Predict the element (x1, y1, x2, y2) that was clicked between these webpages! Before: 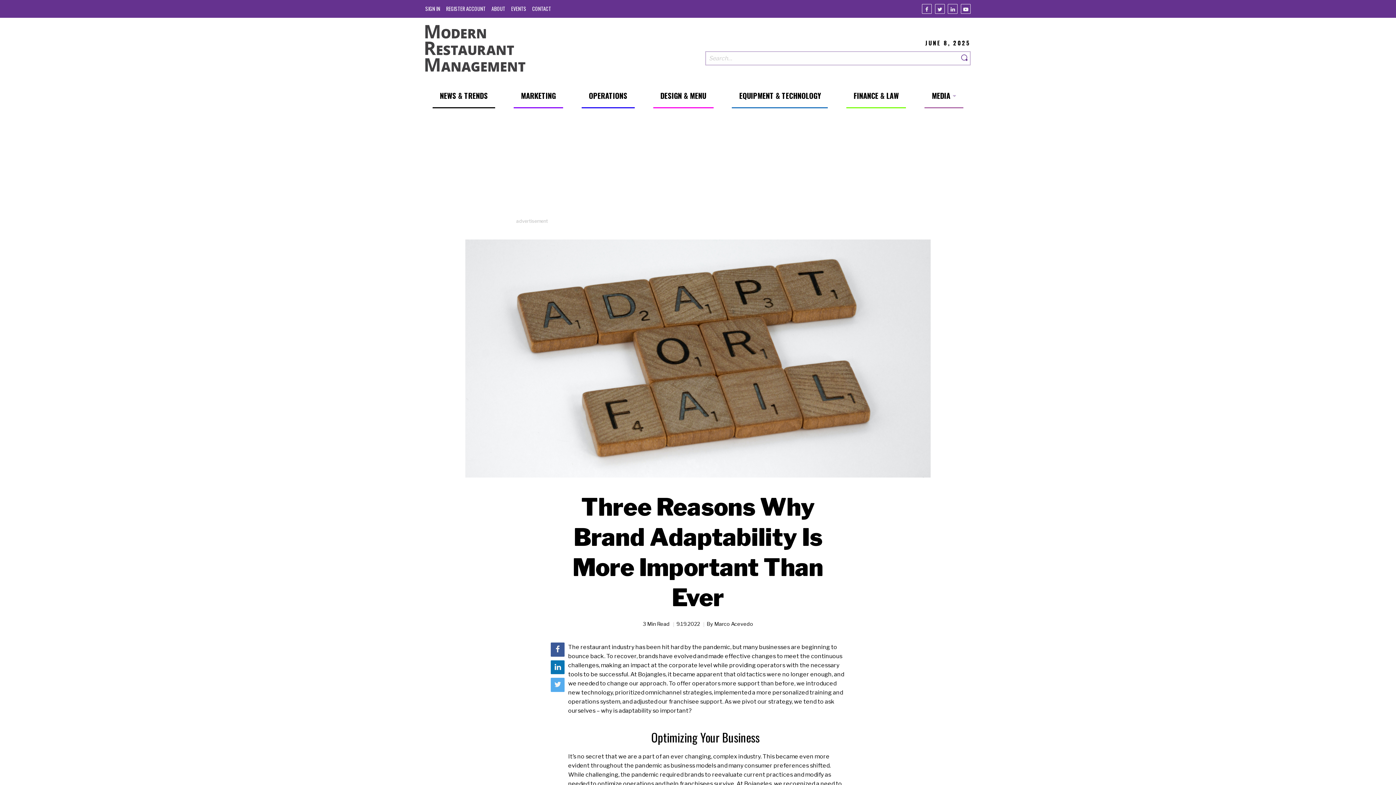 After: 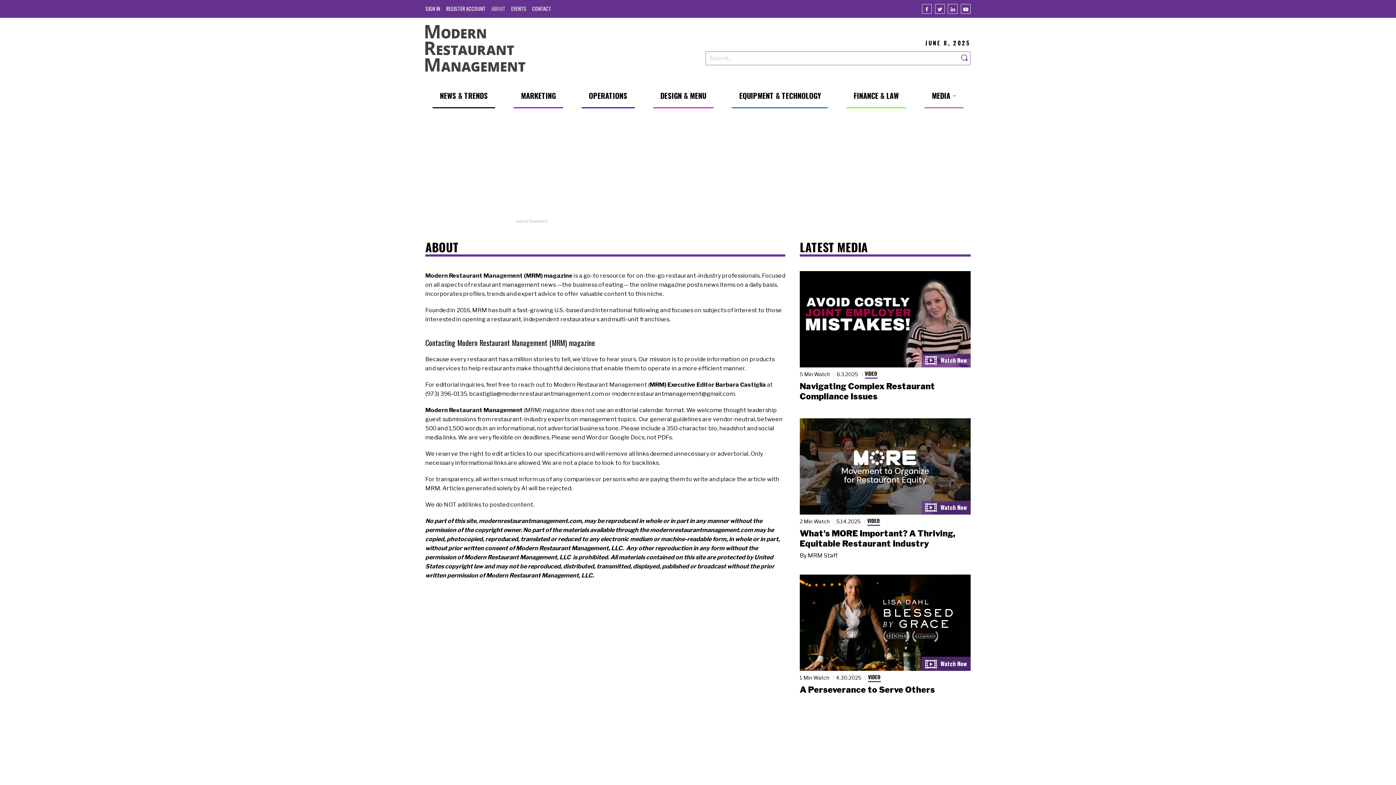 Action: label: ABOUT bbox: (491, 4, 505, 12)